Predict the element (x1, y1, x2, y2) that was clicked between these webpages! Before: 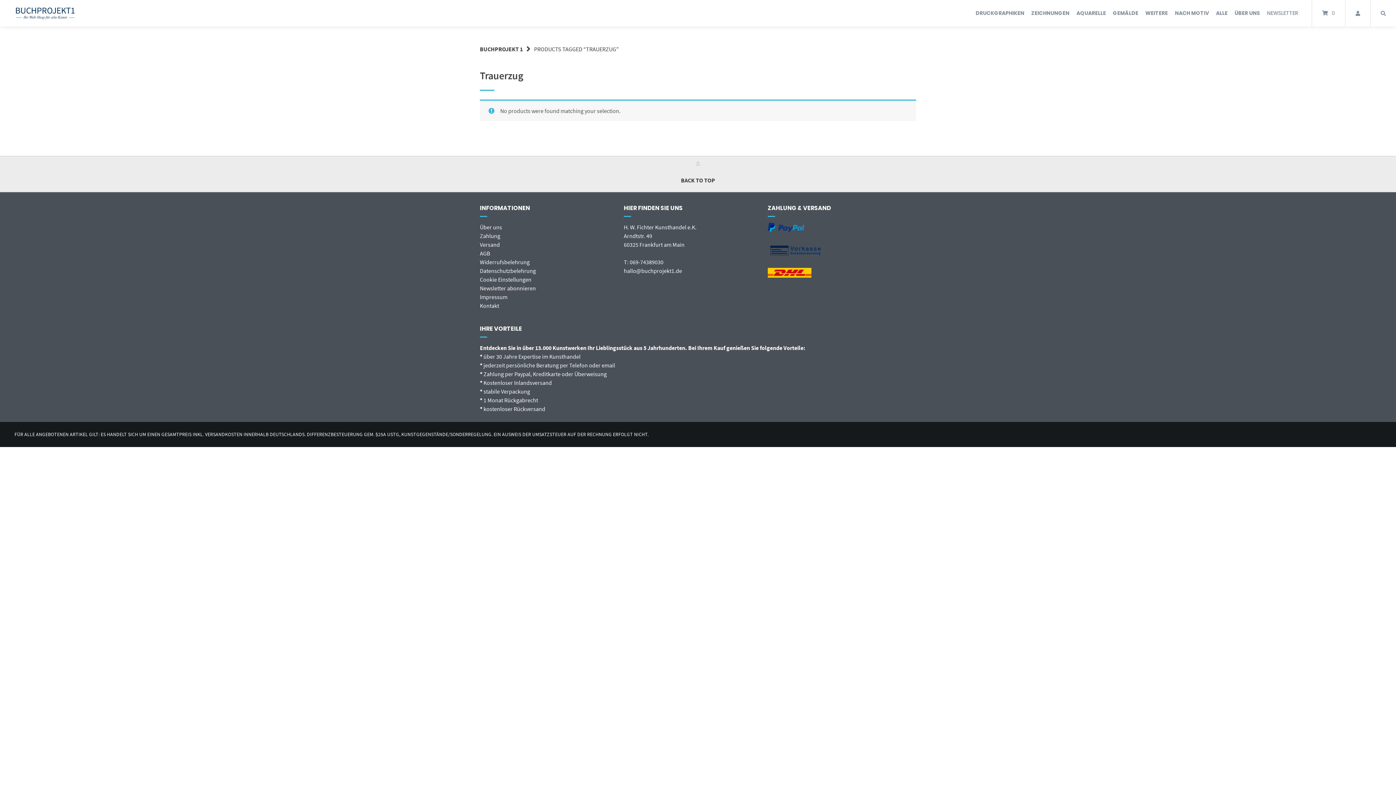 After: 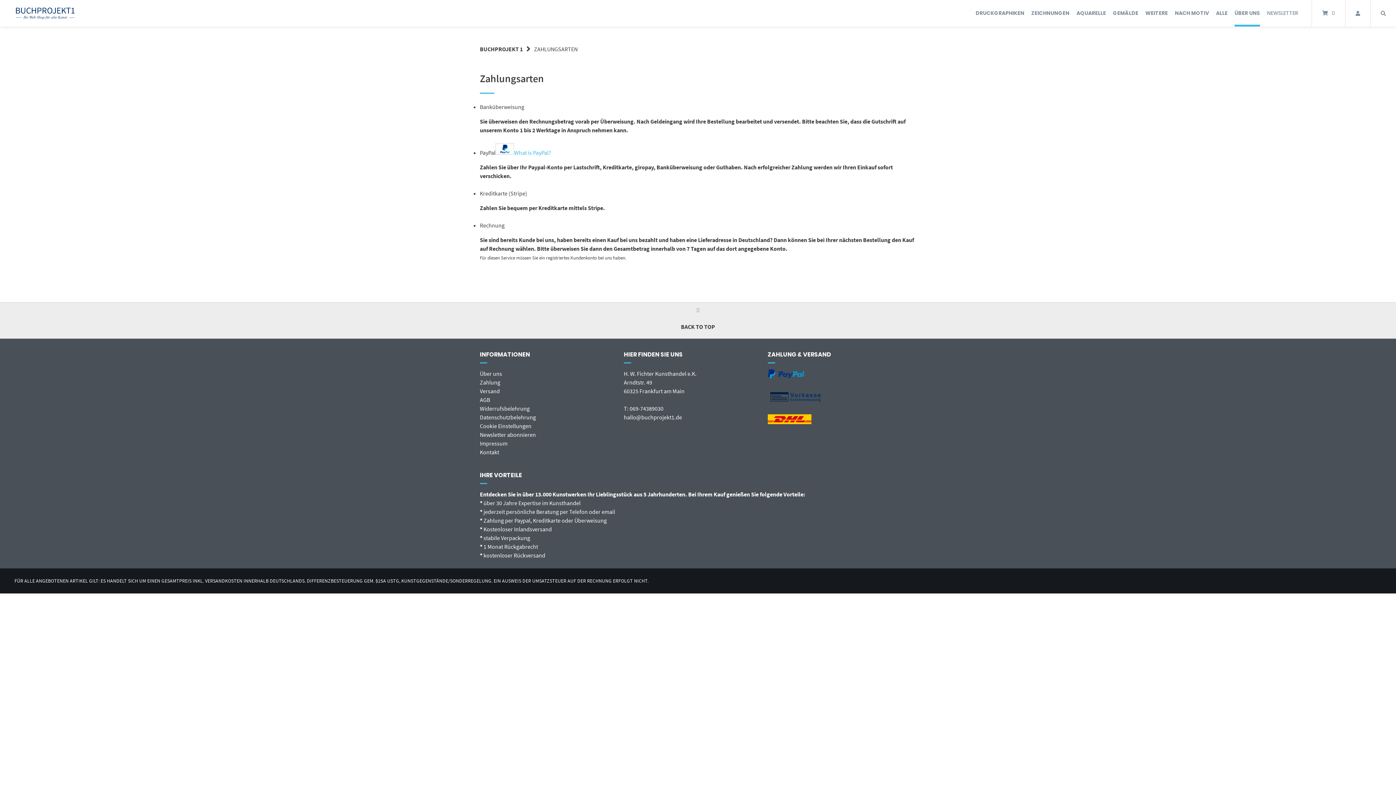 Action: bbox: (480, 232, 500, 239) label: Zahlung